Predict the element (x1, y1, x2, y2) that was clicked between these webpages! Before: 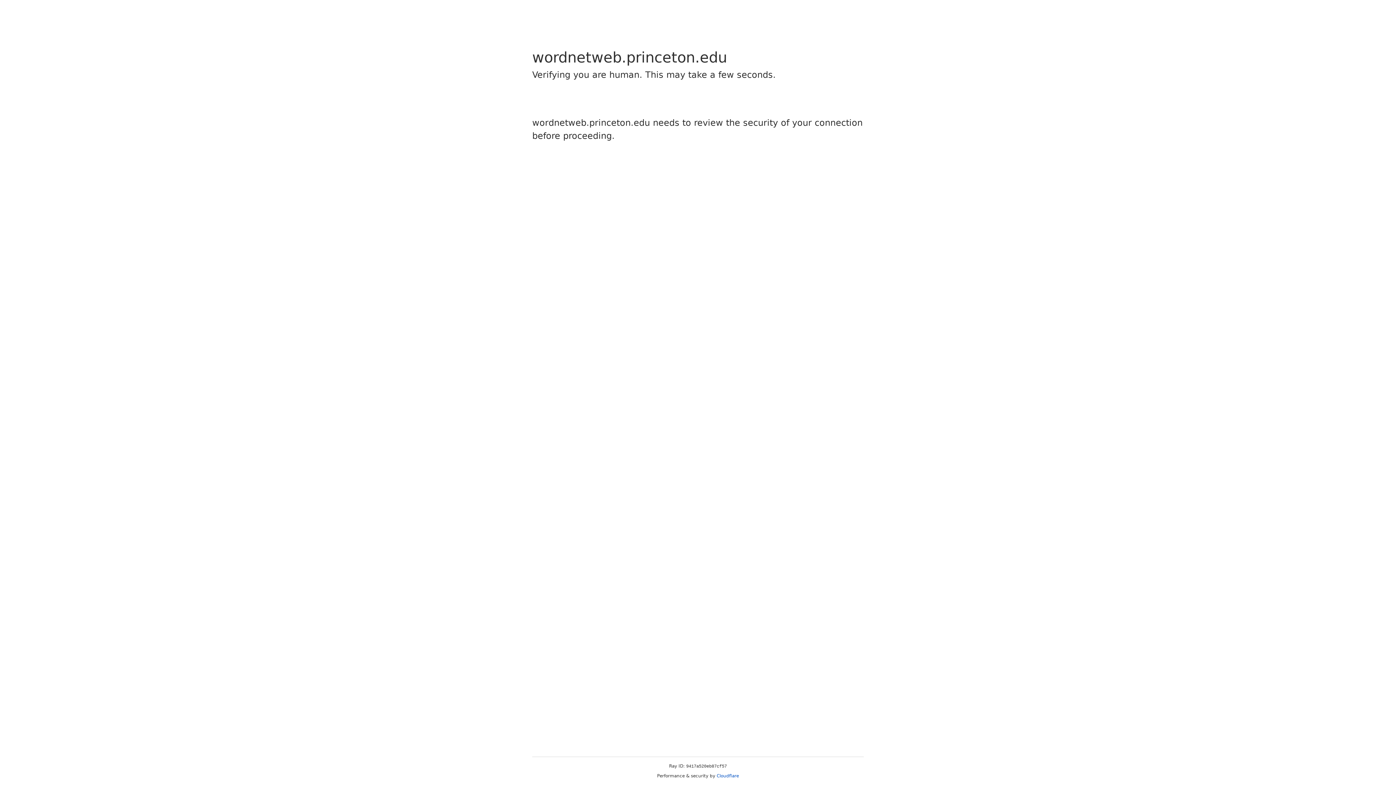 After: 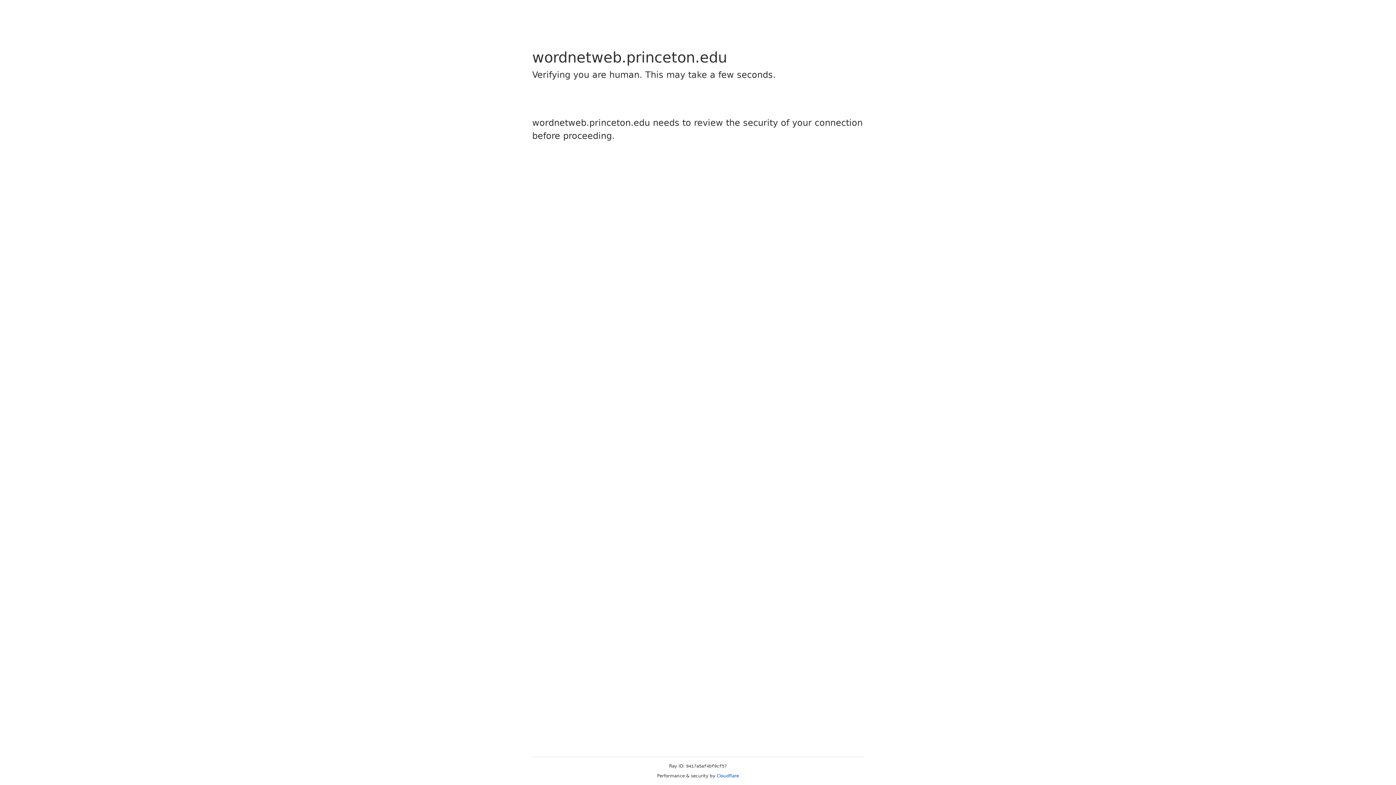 Action: bbox: (716, 773, 739, 778) label: Cloudflare